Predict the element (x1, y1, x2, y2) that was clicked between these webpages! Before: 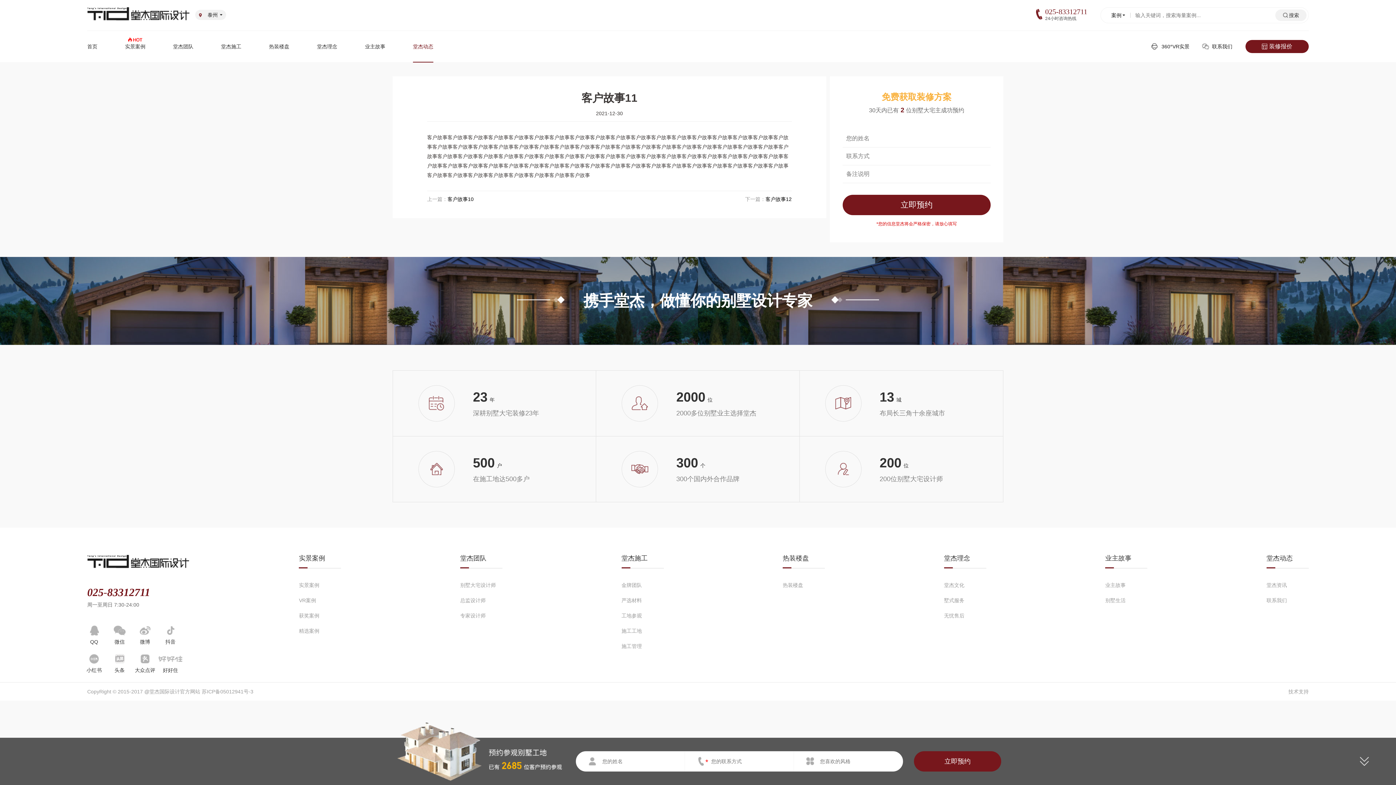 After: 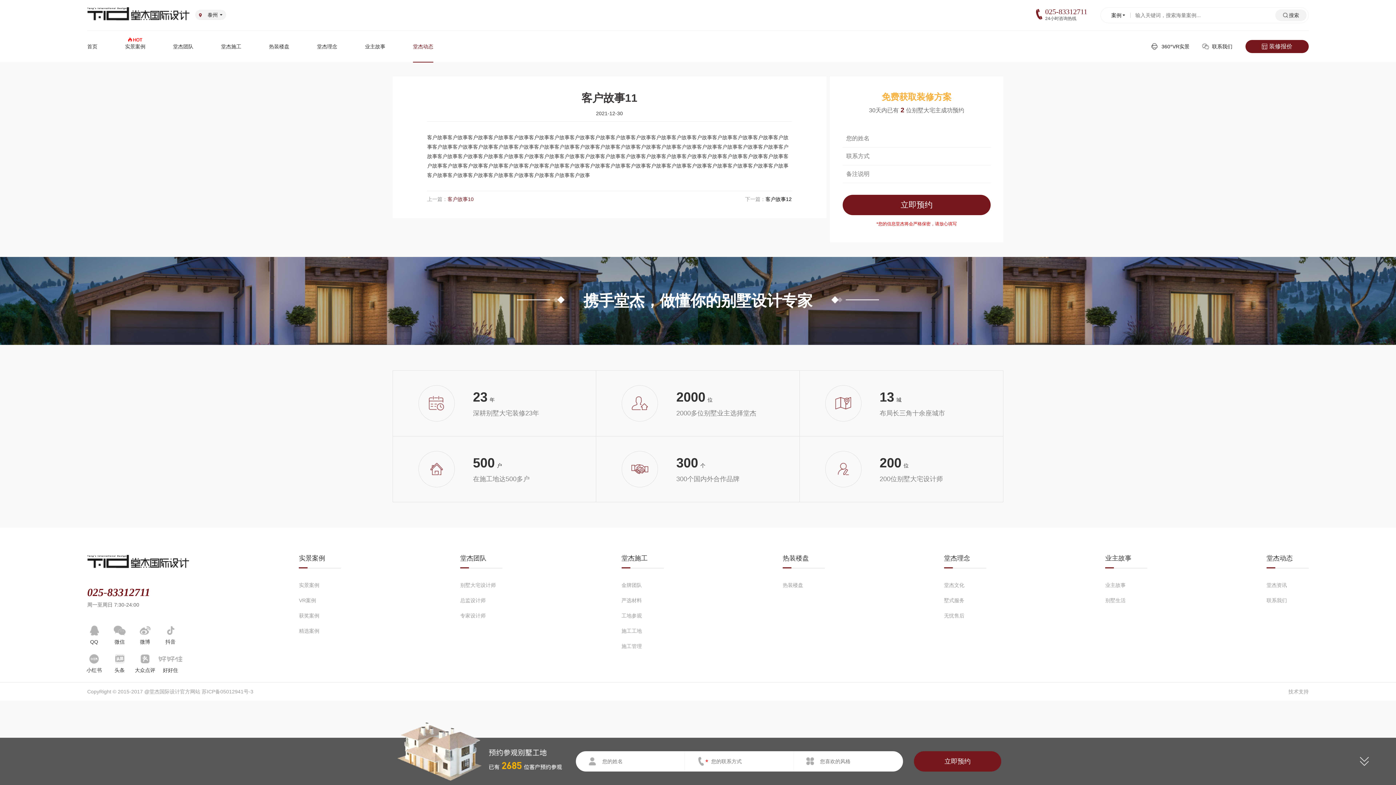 Action: bbox: (447, 196, 473, 201) label: 客户故事10